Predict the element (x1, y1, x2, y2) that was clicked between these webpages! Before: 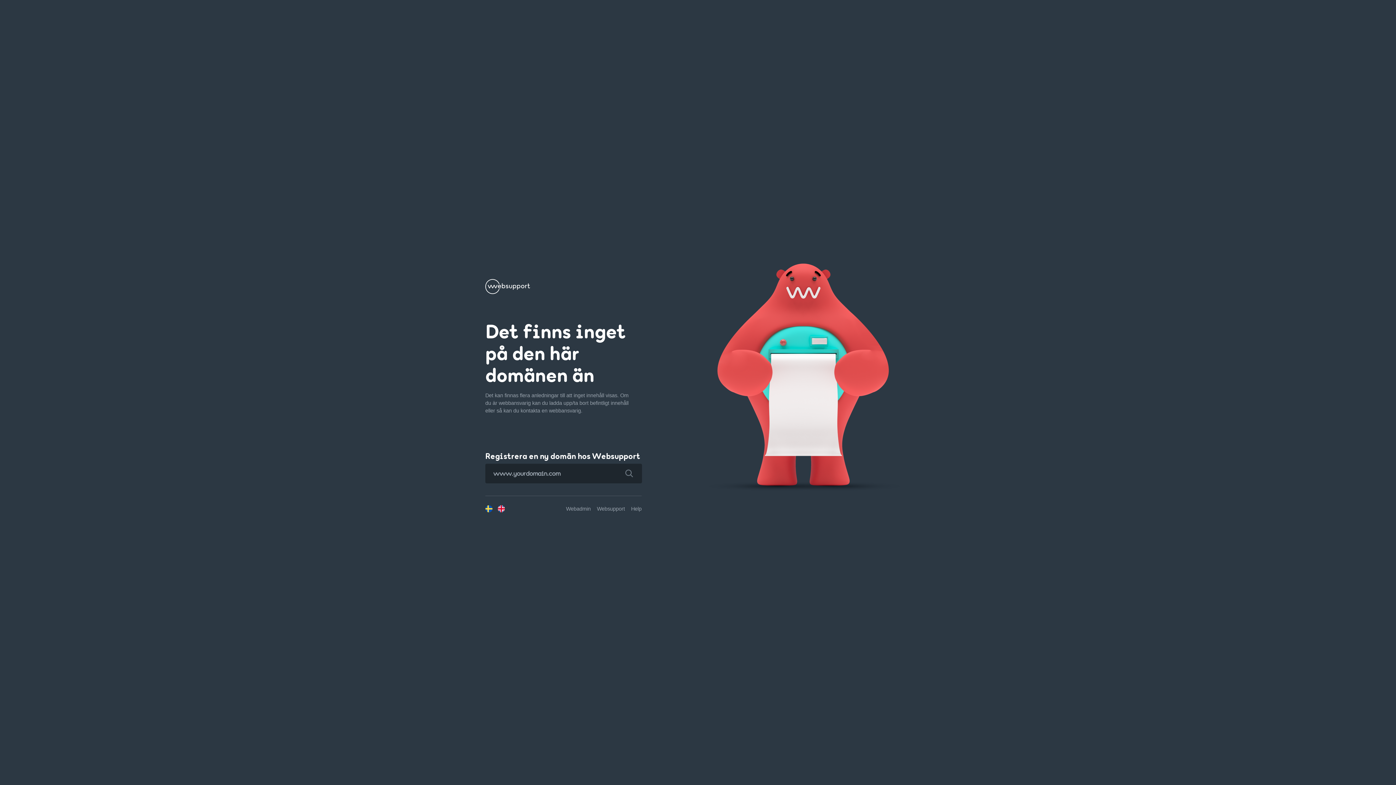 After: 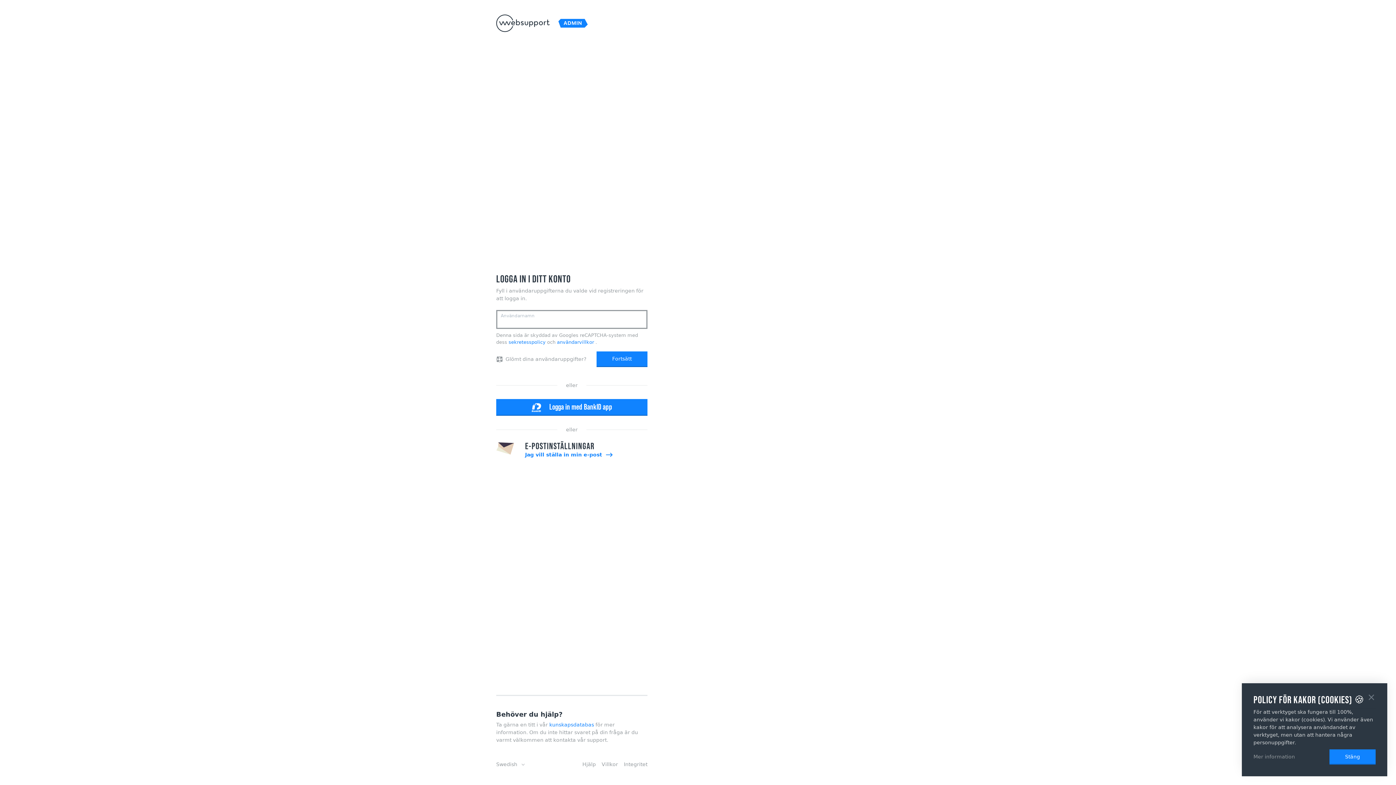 Action: bbox: (566, 506, 590, 511) label: Webadmin